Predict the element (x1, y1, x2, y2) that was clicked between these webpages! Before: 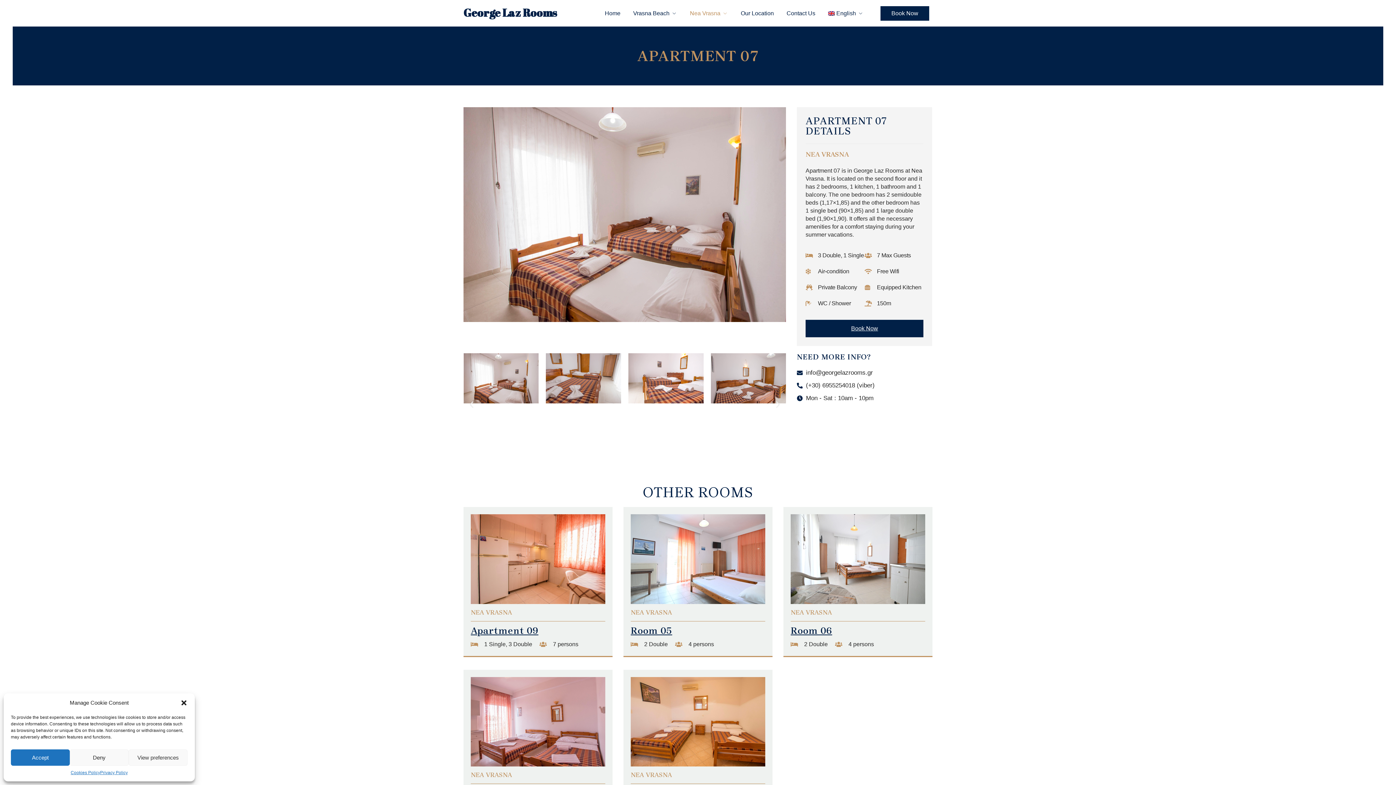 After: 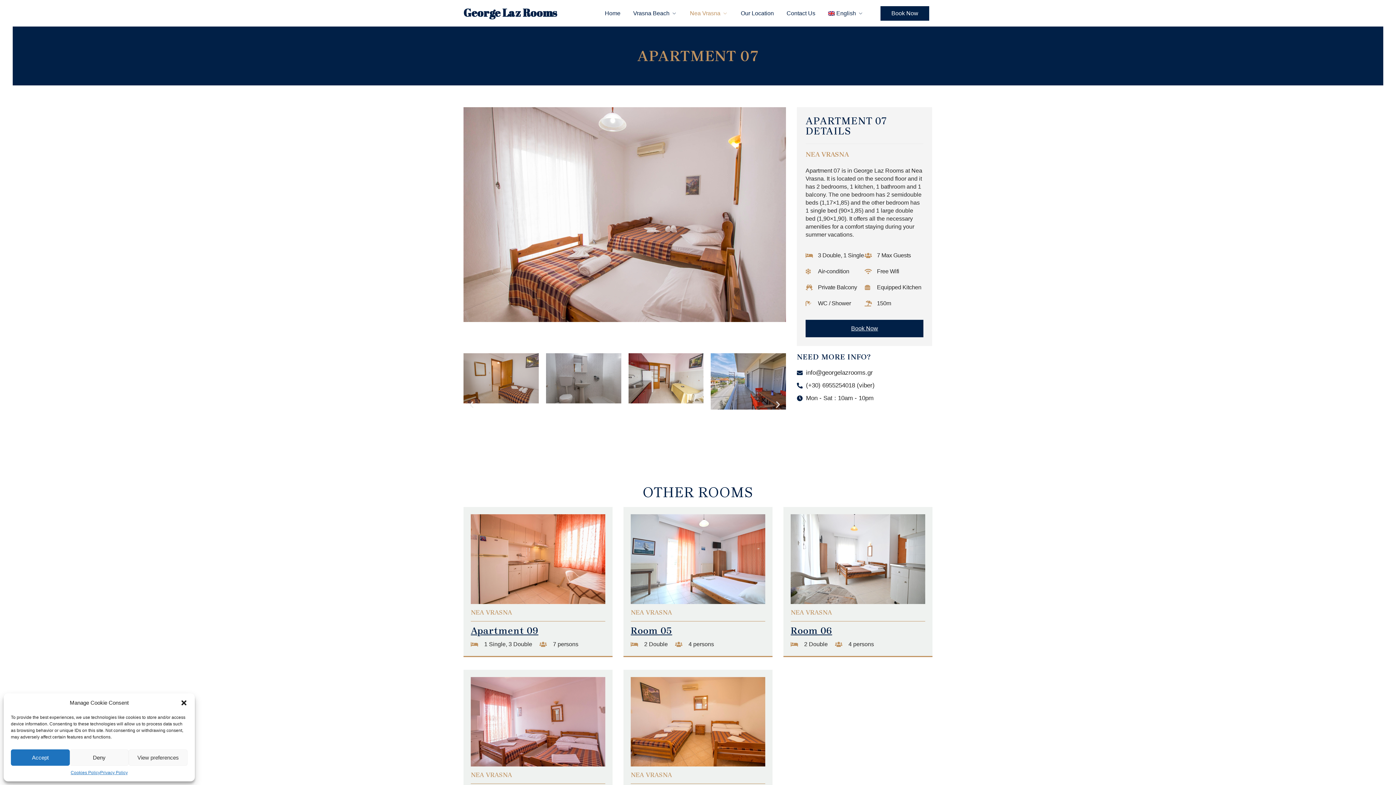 Action: bbox: (1373, 760, 1389, 775)